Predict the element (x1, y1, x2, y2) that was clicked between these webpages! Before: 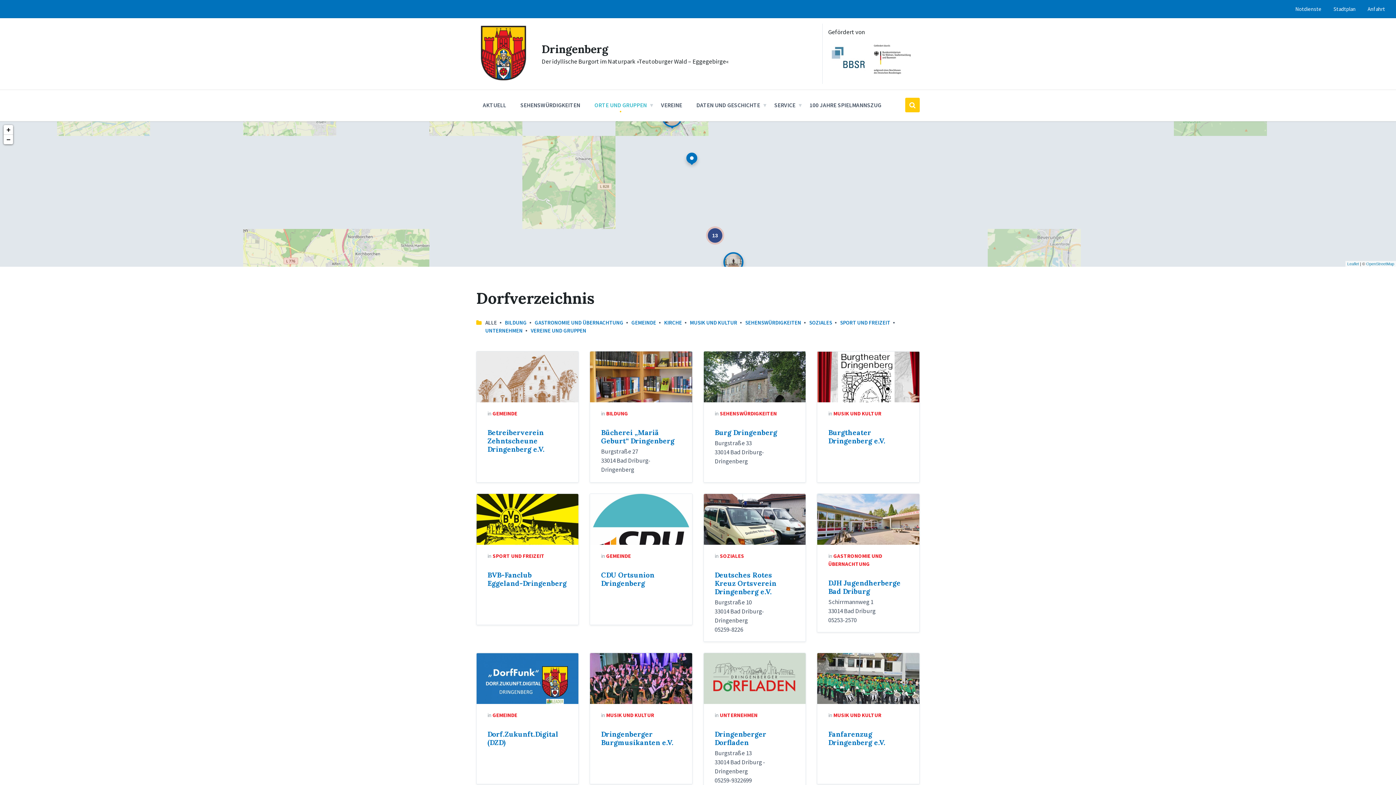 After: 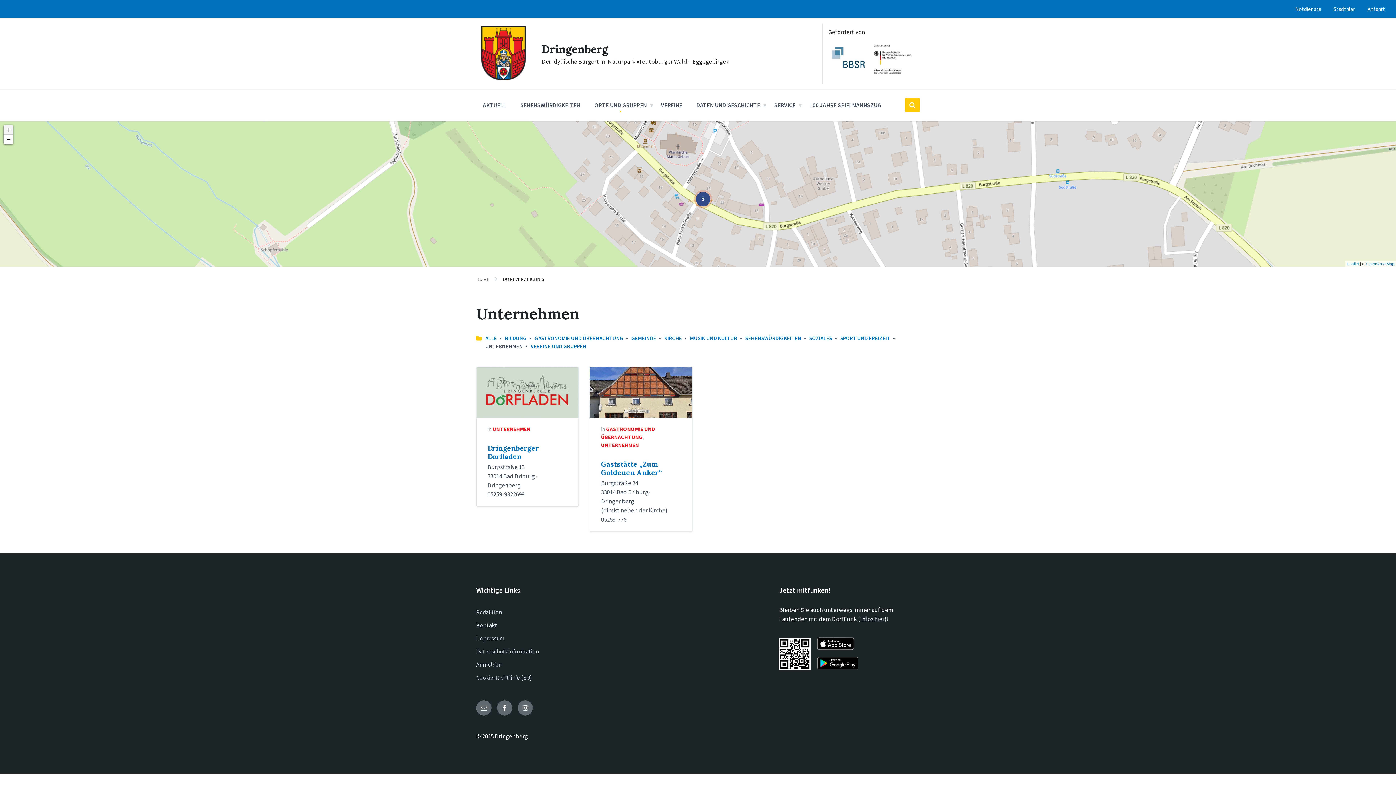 Action: bbox: (719, 712, 757, 719) label: UNTERNEHMEN